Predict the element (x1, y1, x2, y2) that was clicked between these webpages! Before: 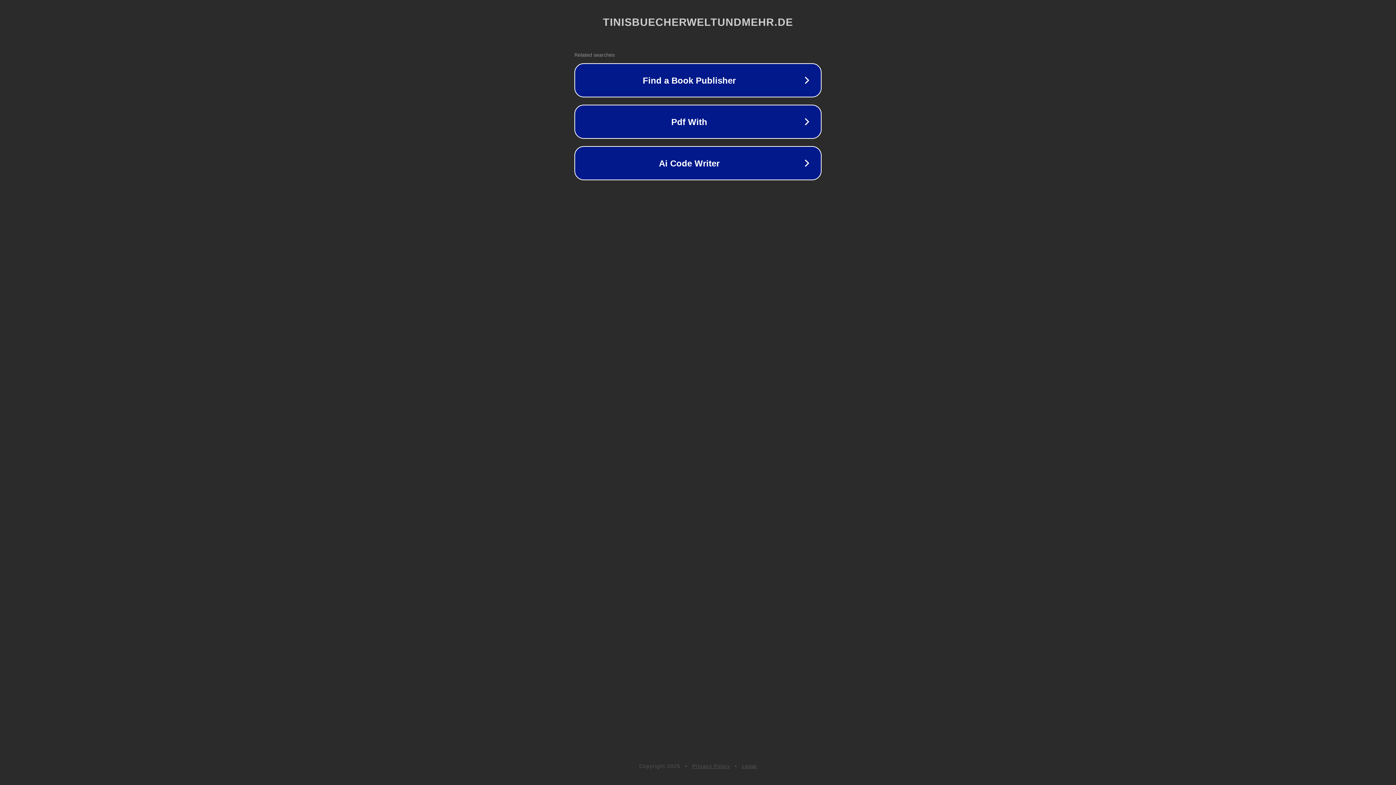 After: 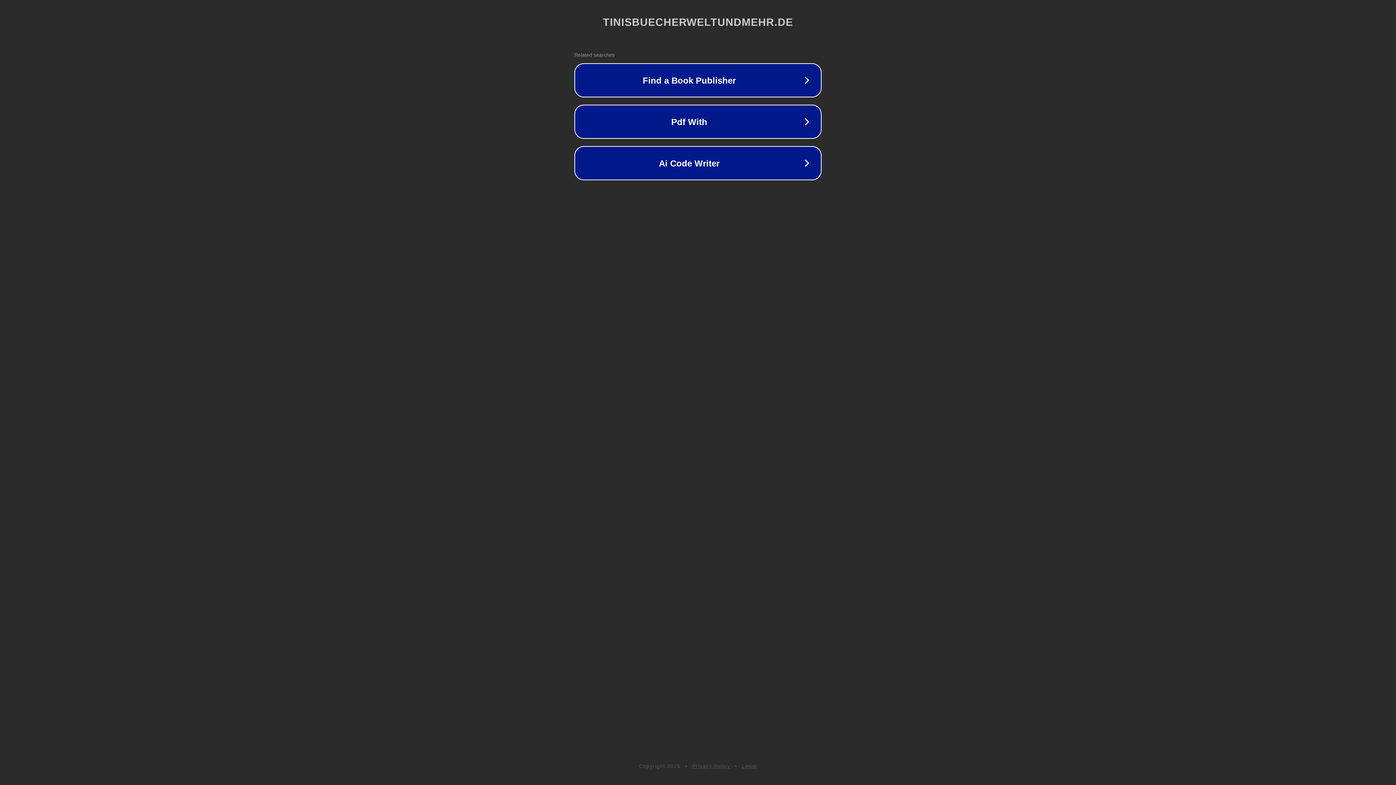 Action: bbox: (742, 763, 757, 769) label: Legal